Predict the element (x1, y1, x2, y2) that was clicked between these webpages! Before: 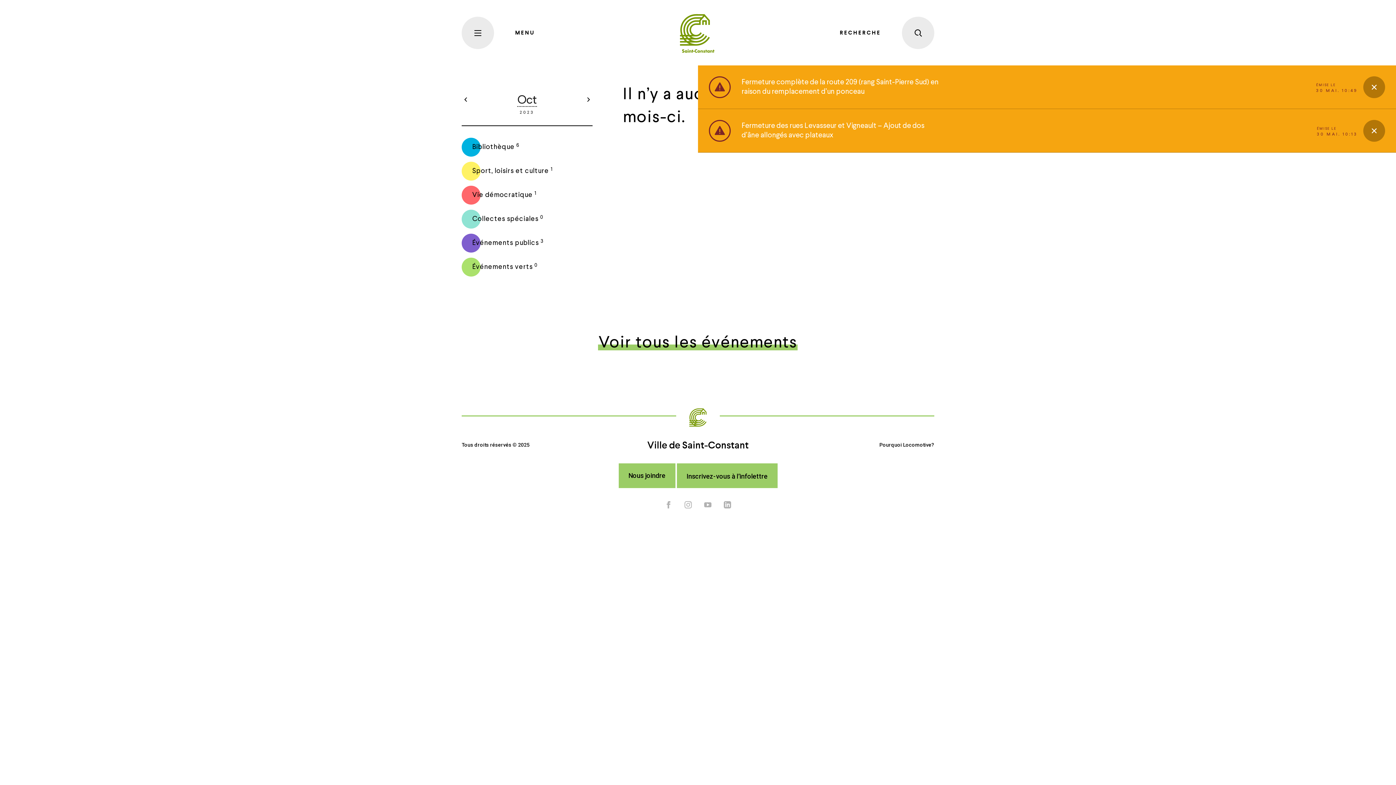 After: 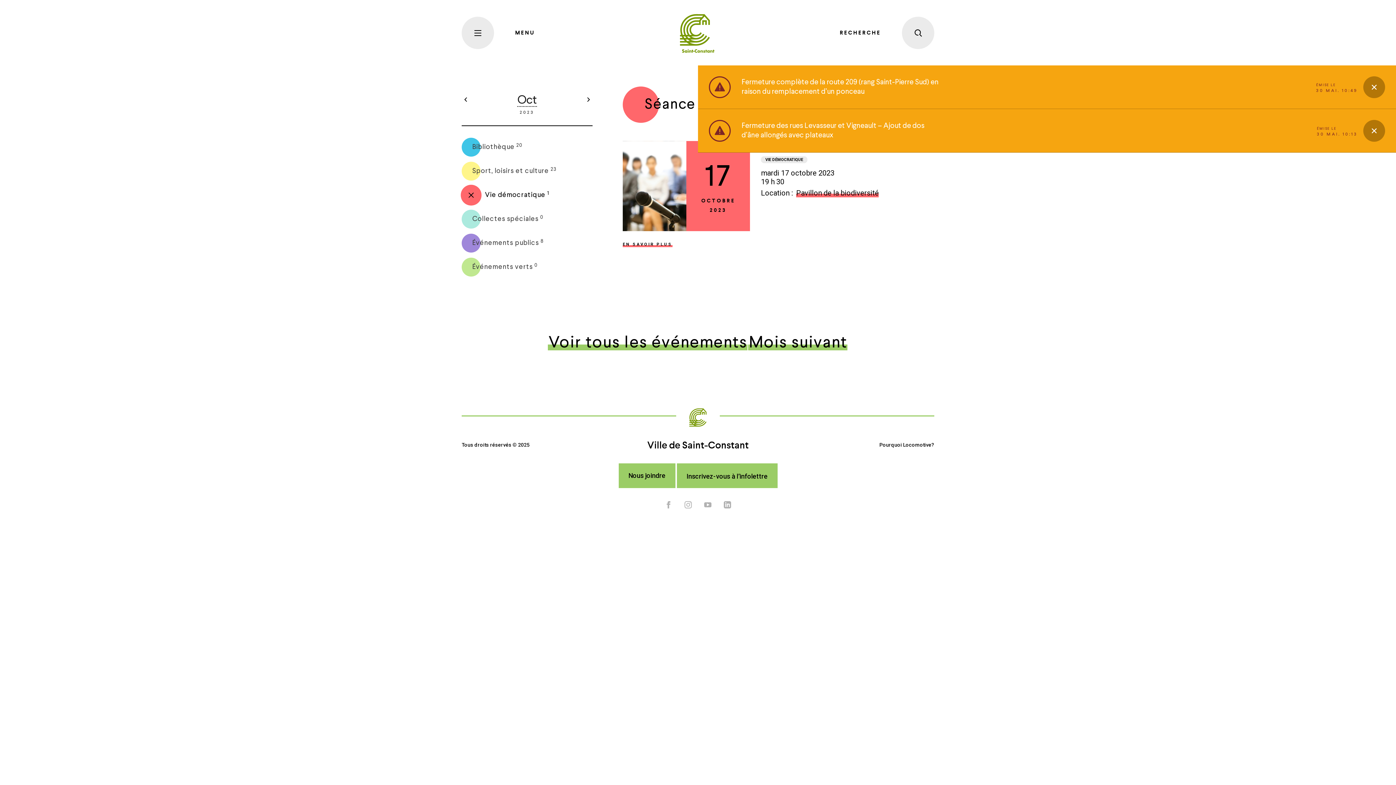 Action: label:  
Vie démocratique 1 bbox: (461, 183, 592, 207)